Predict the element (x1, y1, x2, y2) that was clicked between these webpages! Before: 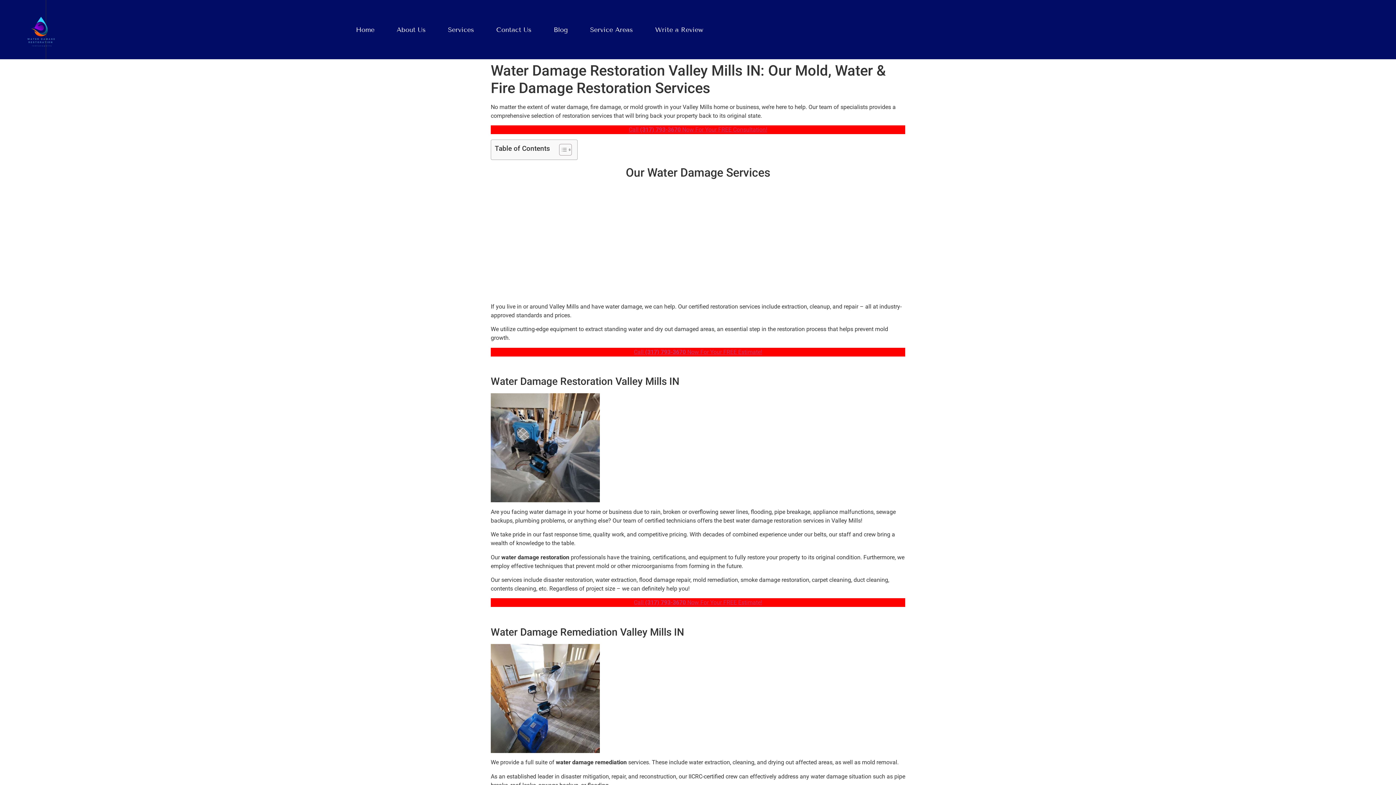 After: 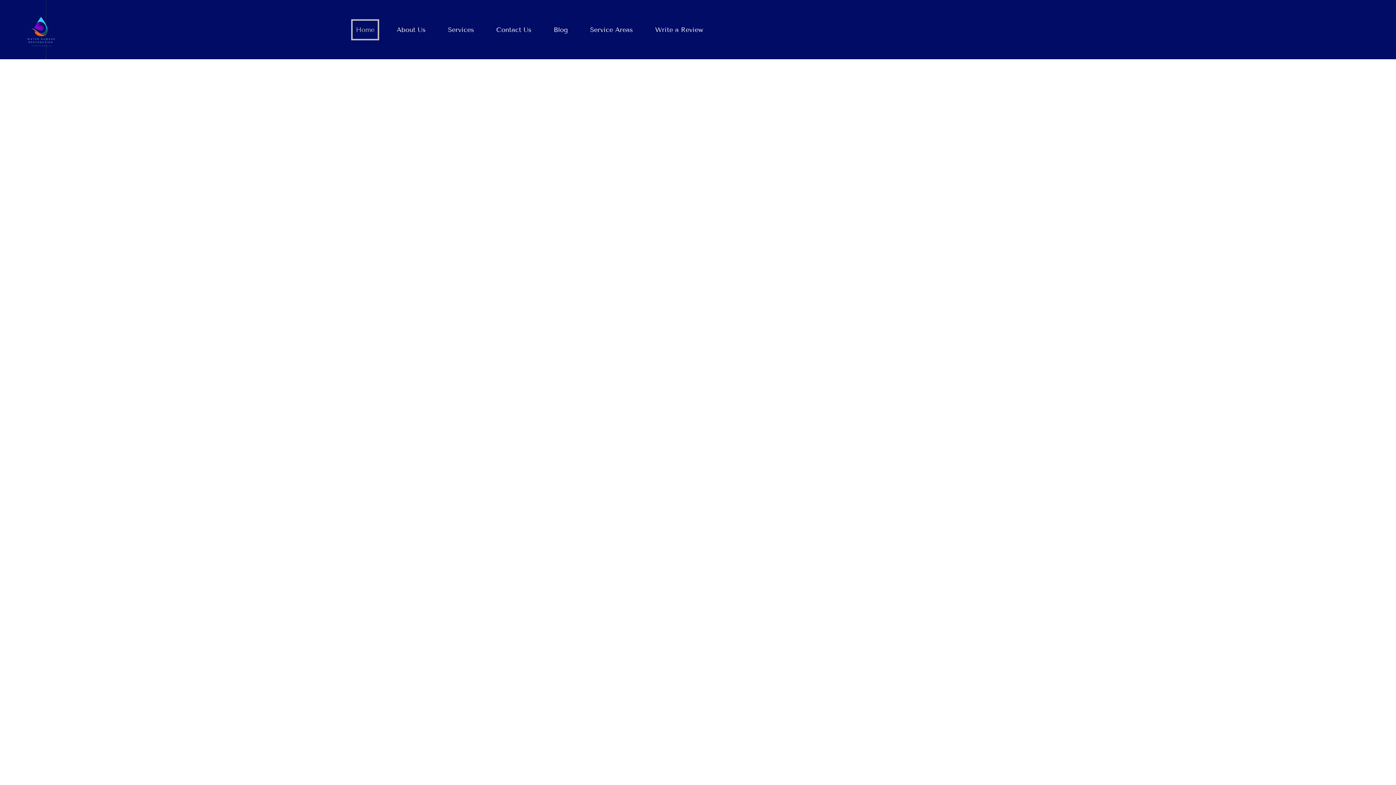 Action: bbox: (16, 9, 65, 59)